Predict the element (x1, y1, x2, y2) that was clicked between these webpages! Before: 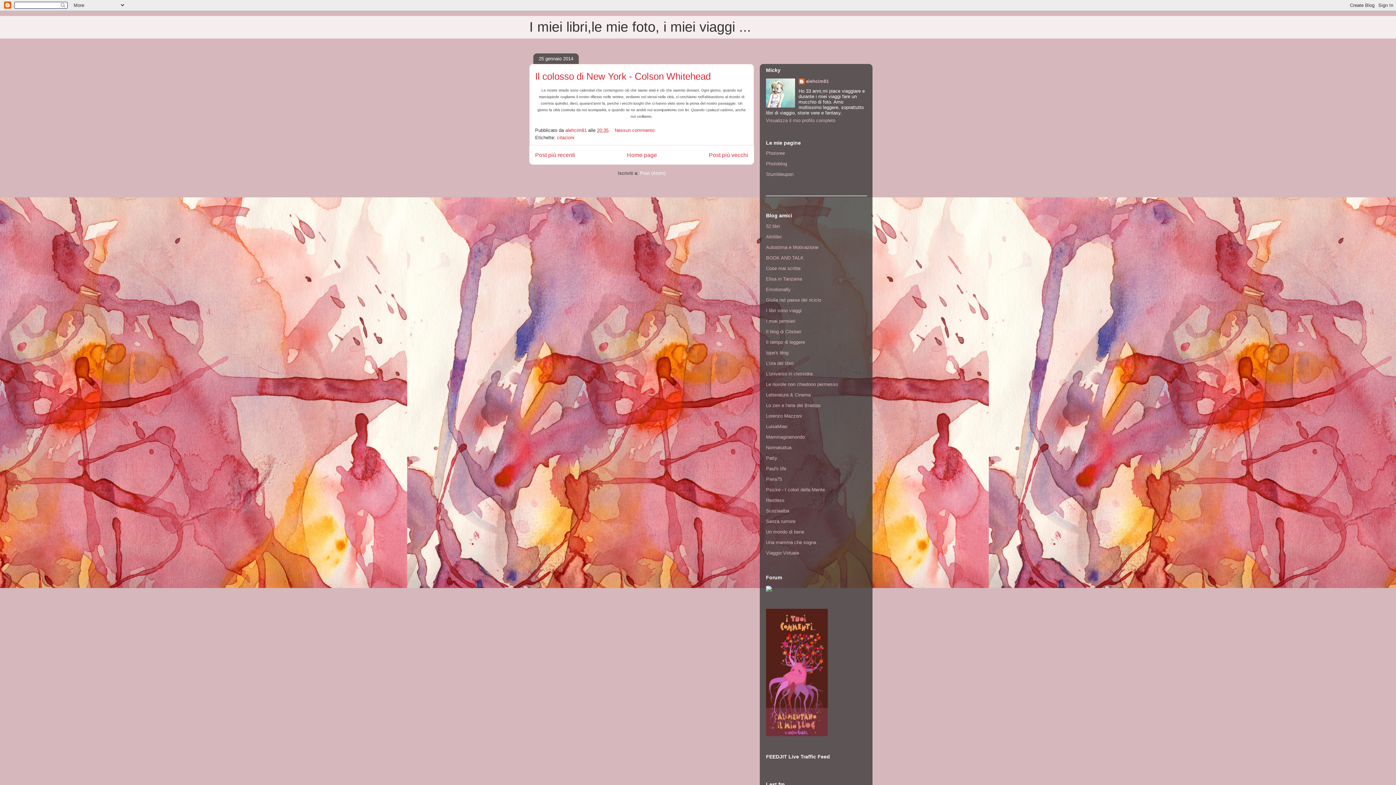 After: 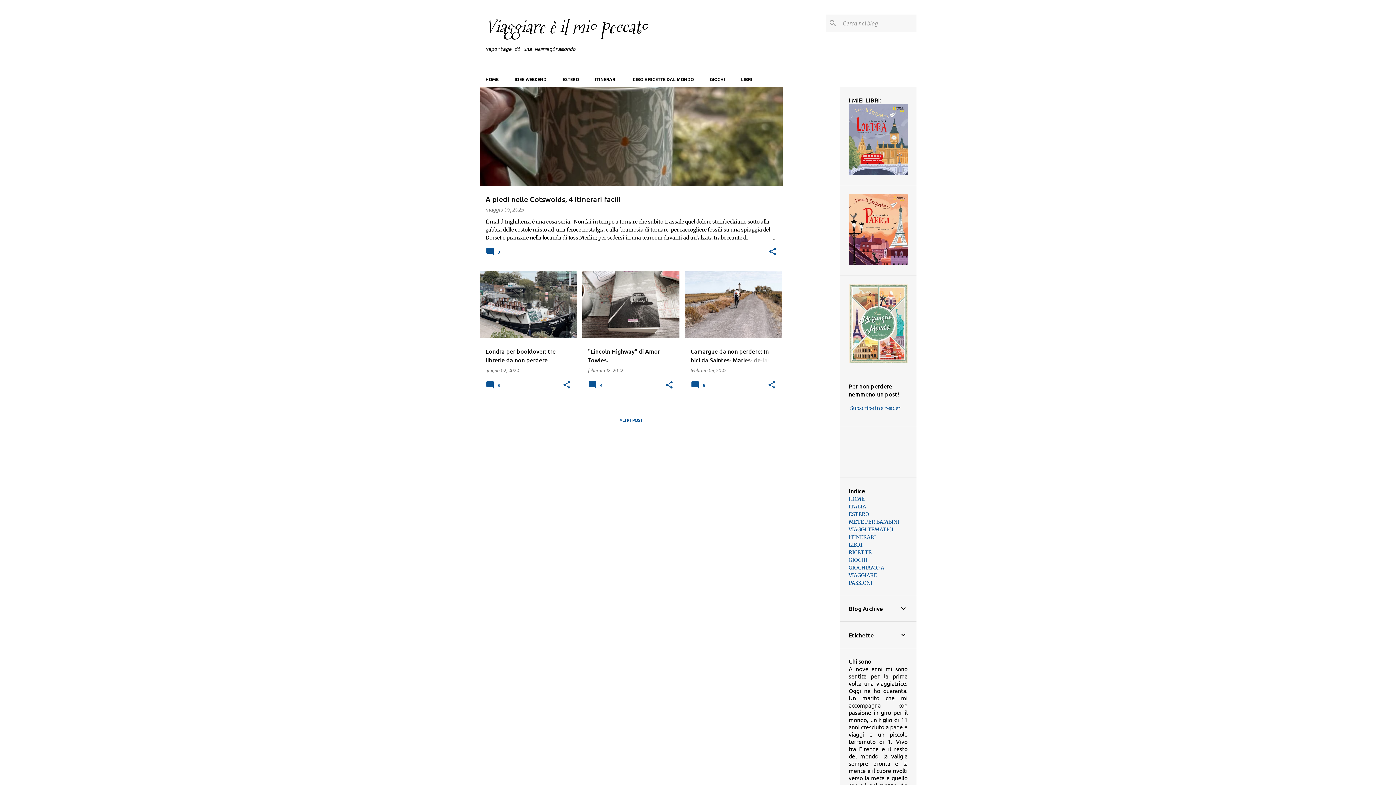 Action: label: Mammagiramondo bbox: (766, 434, 805, 439)